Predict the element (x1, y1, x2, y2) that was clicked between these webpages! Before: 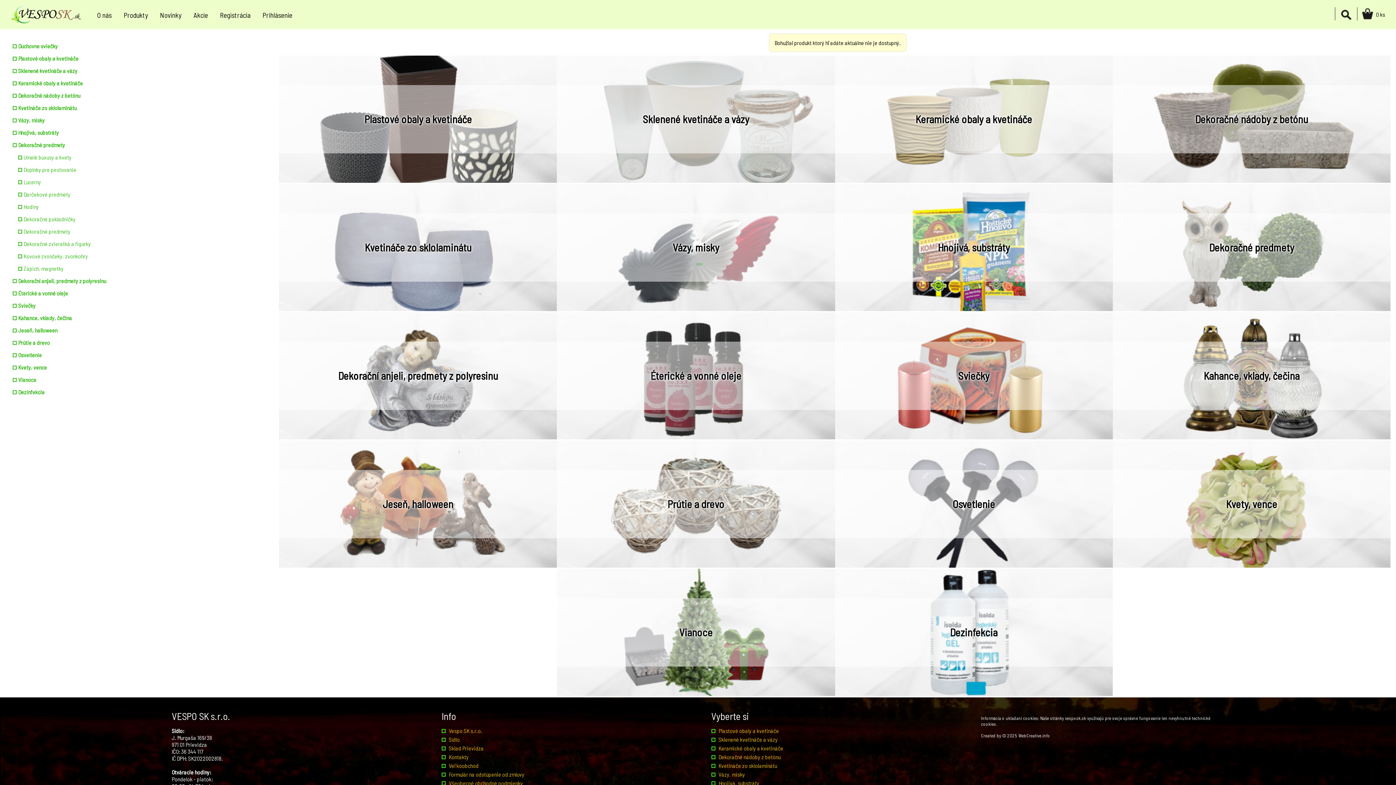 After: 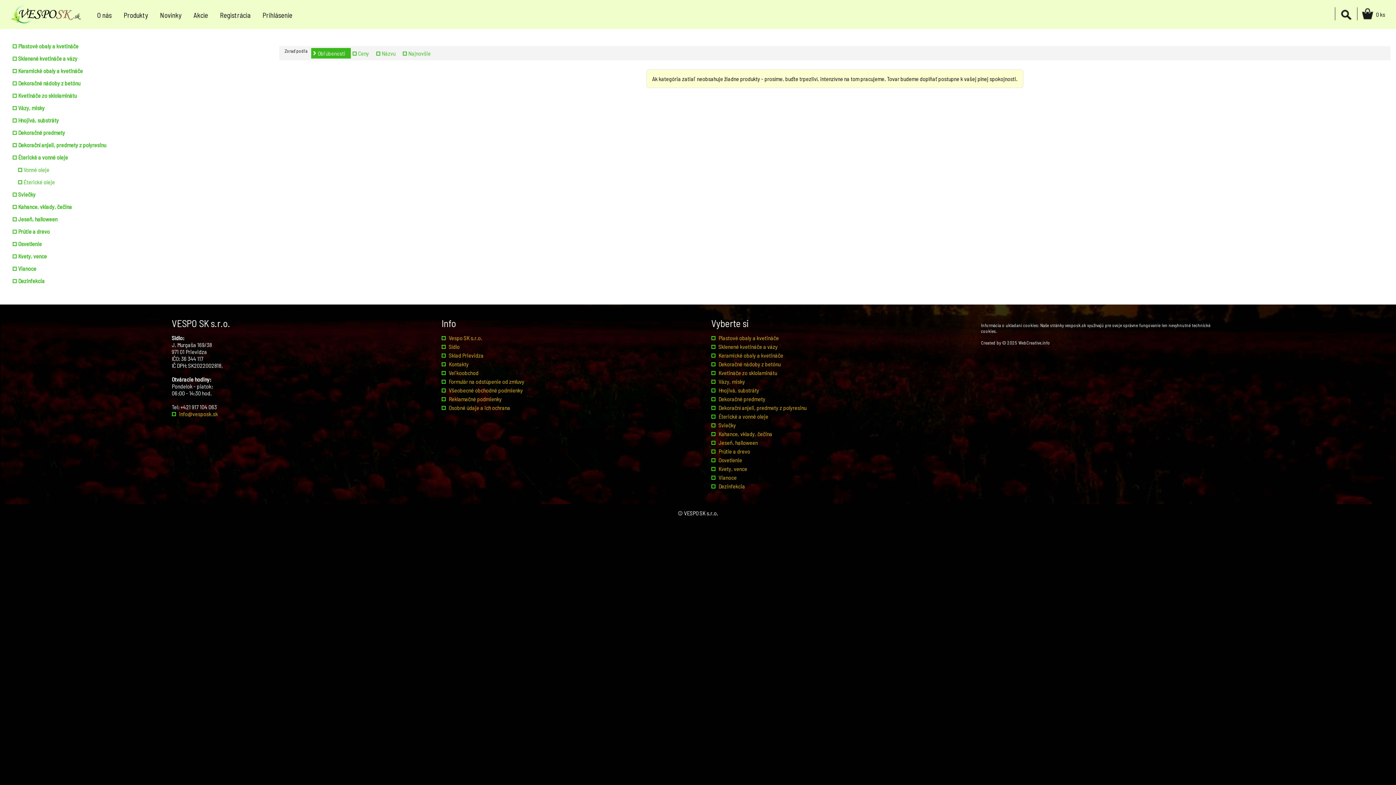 Action: label: Éterické a vonné oleje bbox: (557, 433, 835, 440)